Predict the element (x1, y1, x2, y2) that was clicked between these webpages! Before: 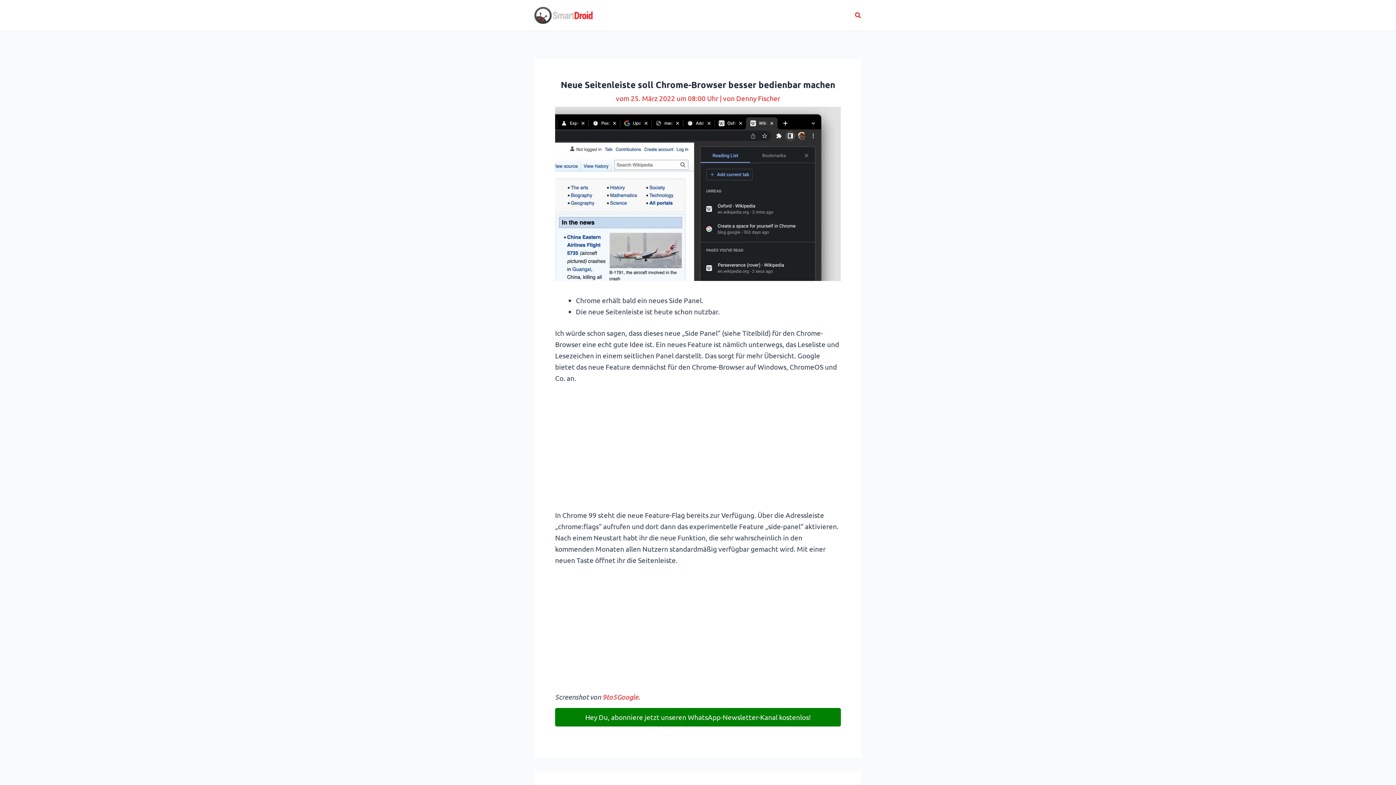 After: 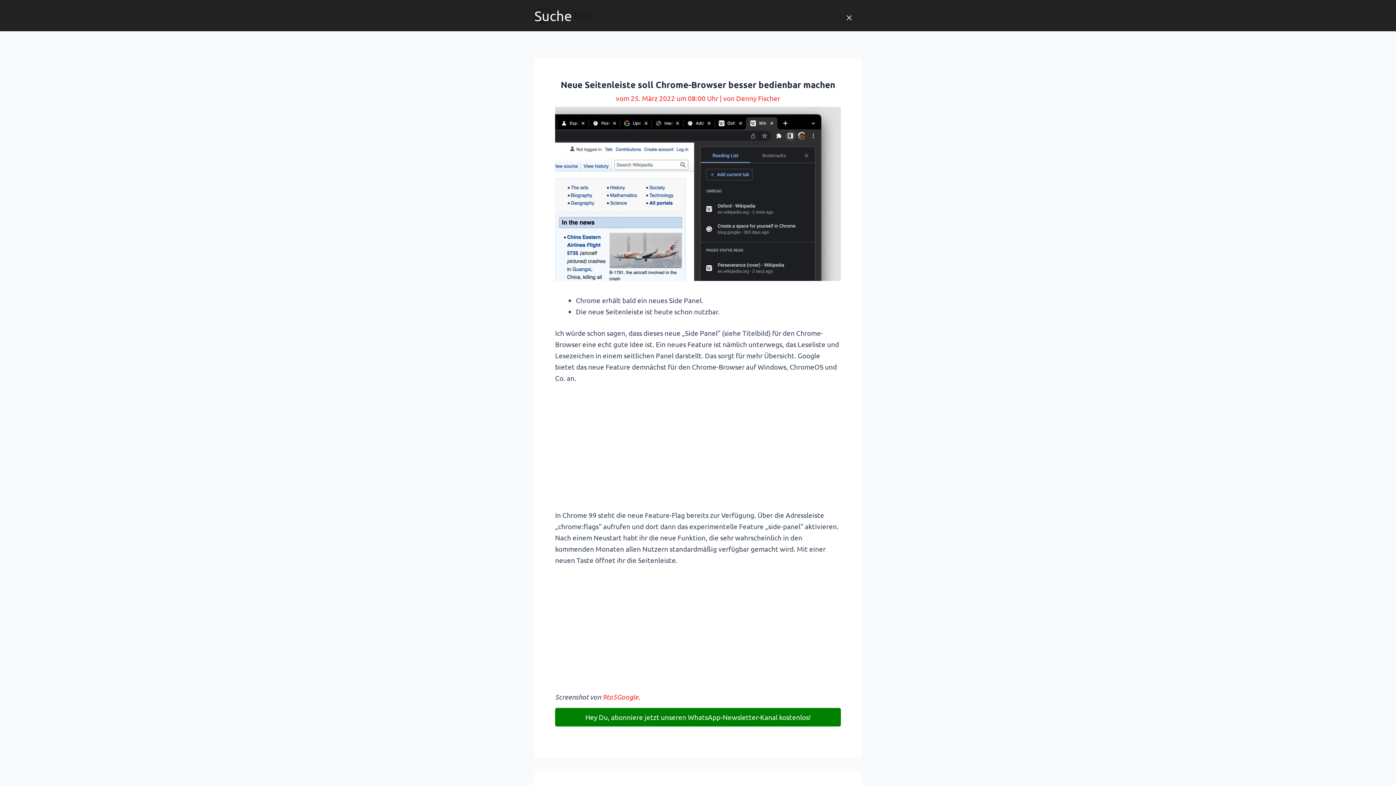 Action: bbox: (855, 11, 861, 19) label: Search icon link